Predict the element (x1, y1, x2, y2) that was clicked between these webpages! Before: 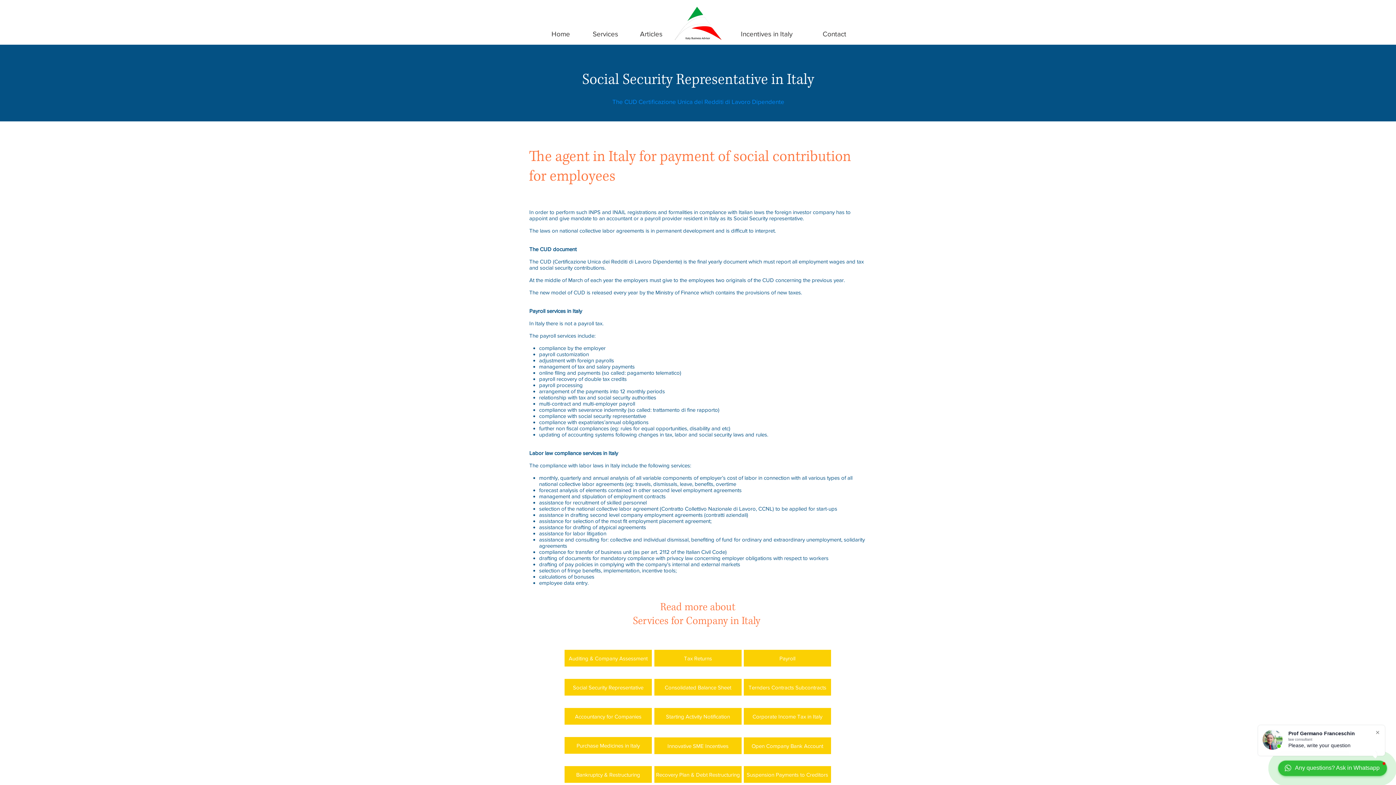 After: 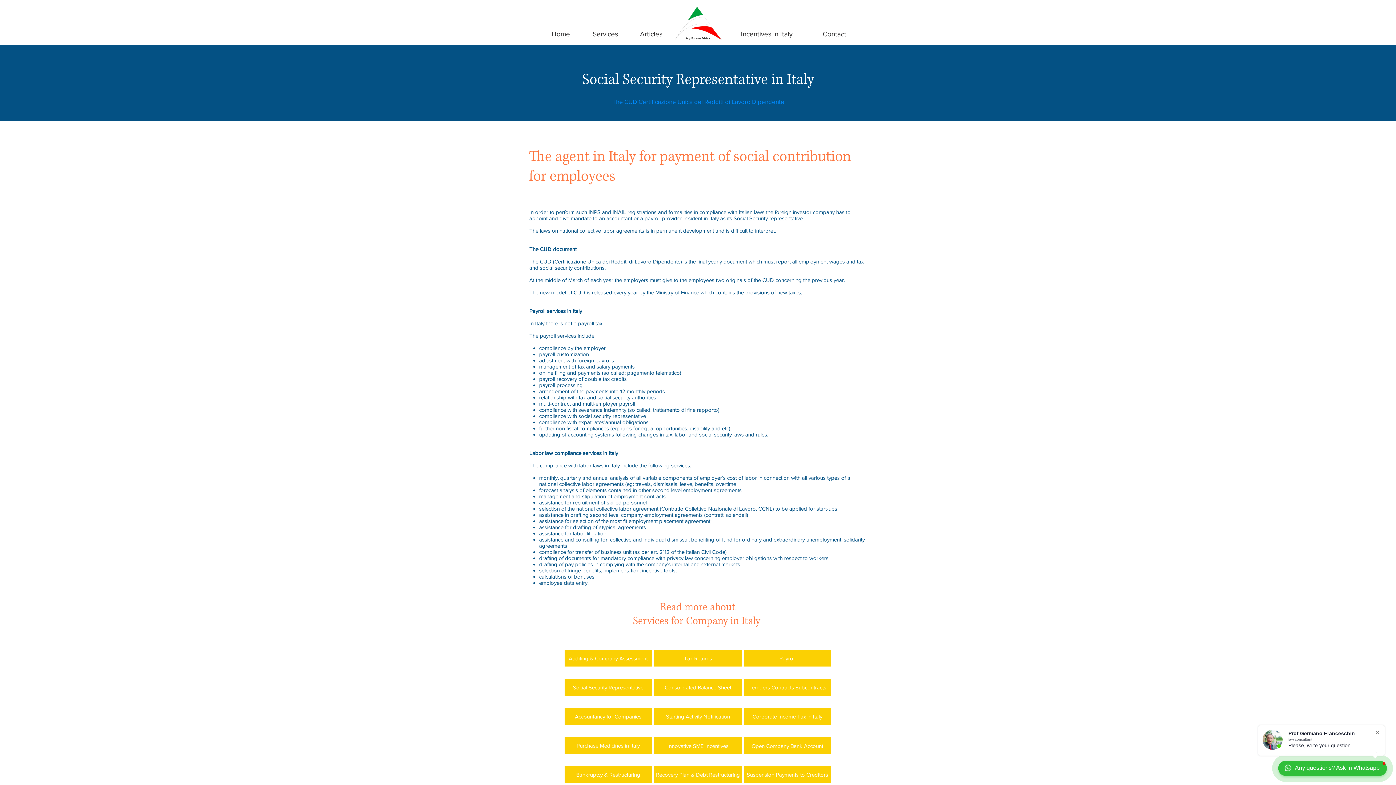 Action: bbox: (564, 679, 652, 696) label: Social Security Representative